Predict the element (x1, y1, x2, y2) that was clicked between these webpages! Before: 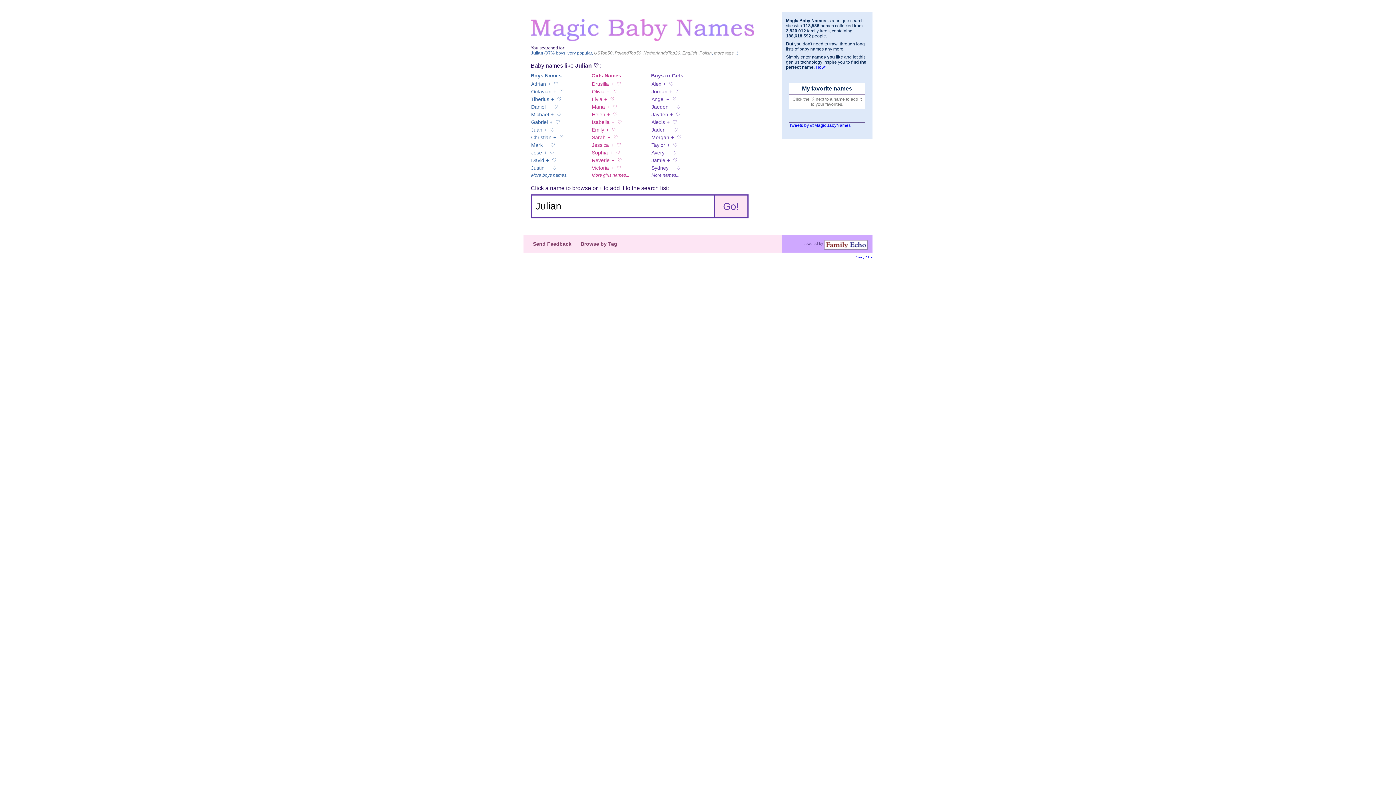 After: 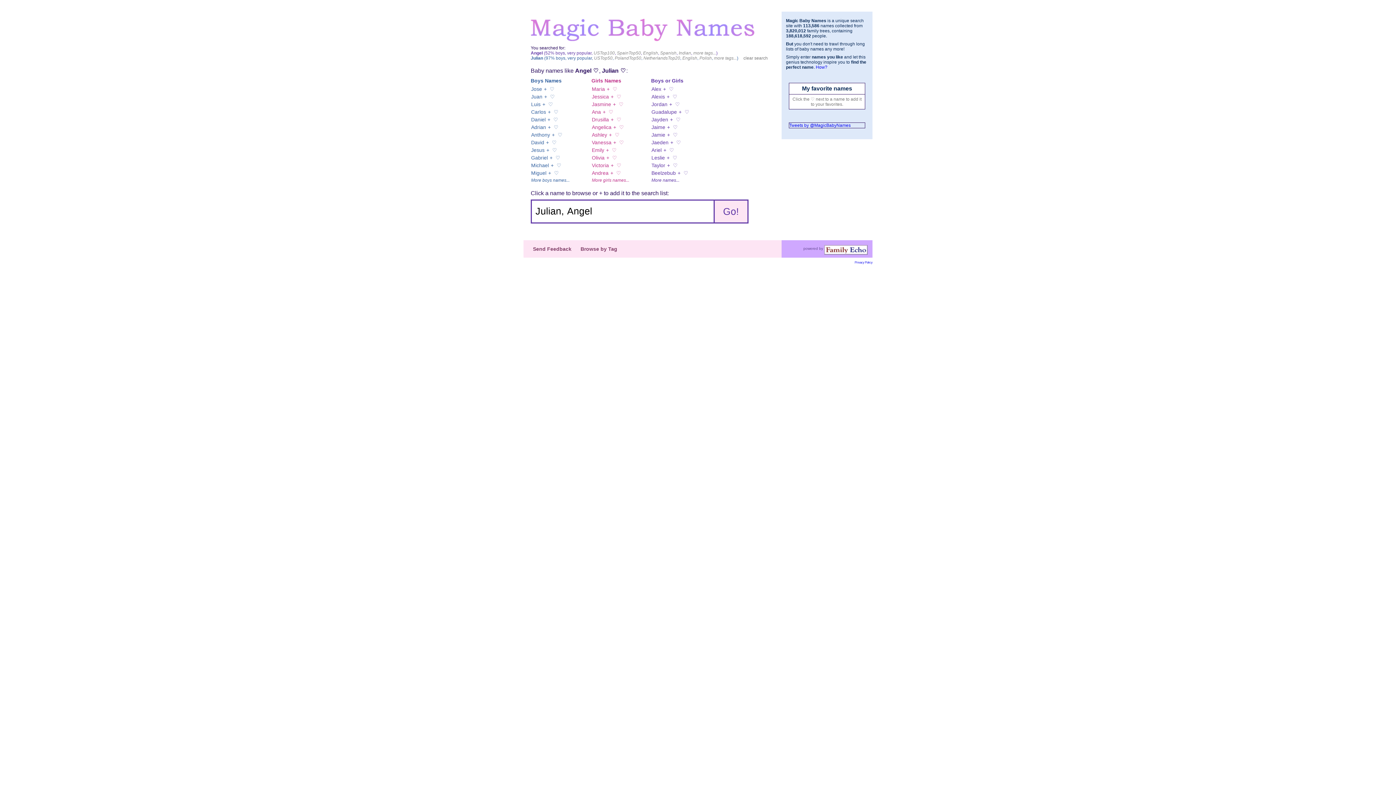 Action: bbox: (666, 96, 669, 102) label: +